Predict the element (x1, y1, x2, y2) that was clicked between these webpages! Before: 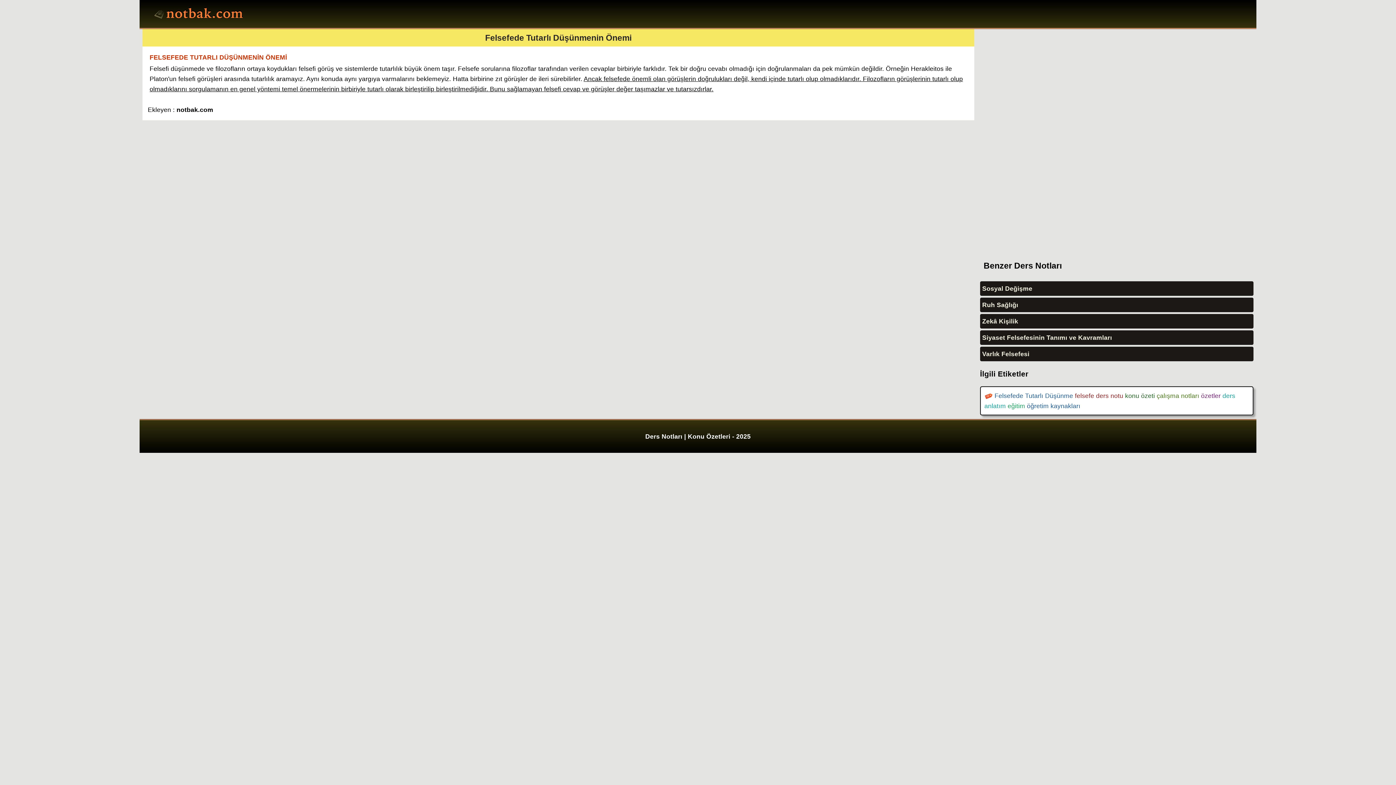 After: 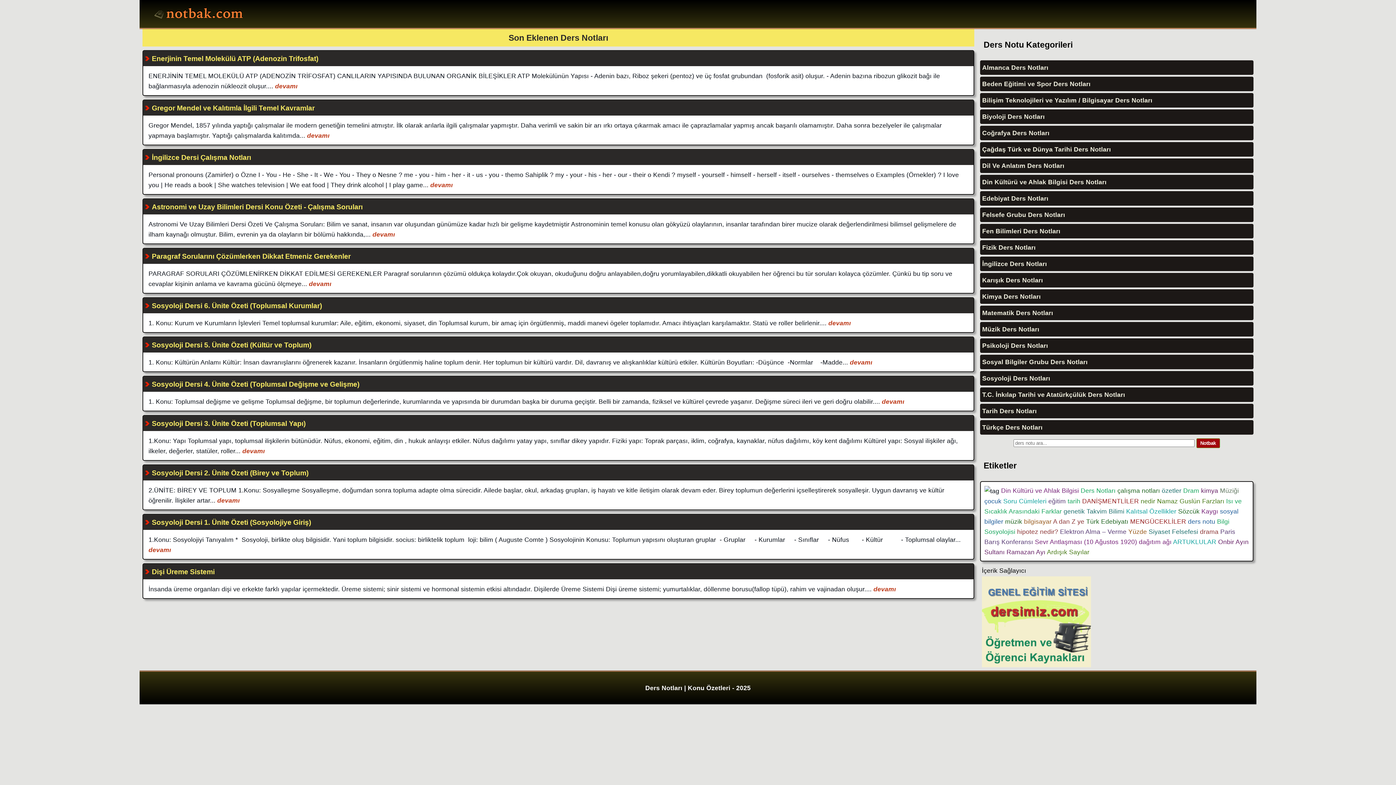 Action: bbox: (645, 433, 750, 440) label: Ders Notları | Konu Özetleri - 2025